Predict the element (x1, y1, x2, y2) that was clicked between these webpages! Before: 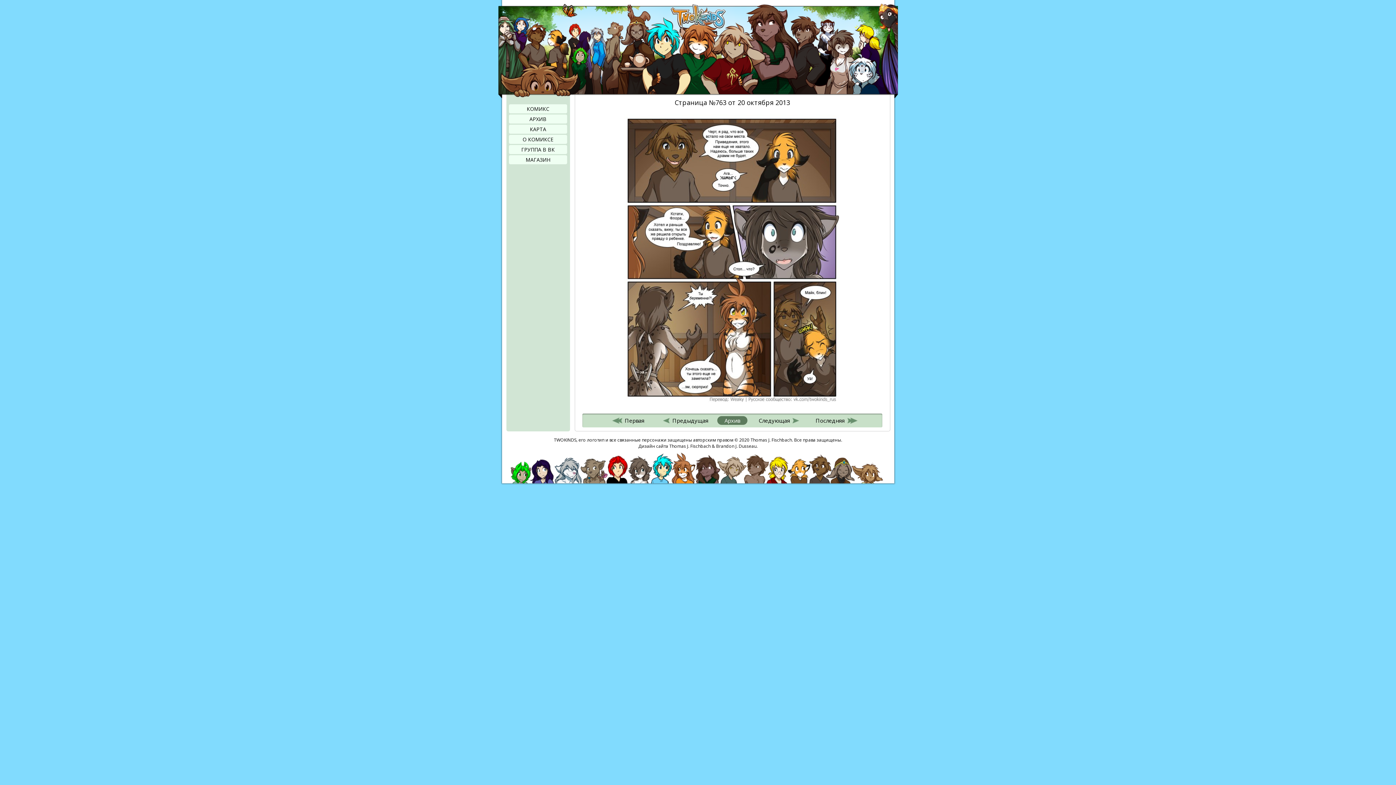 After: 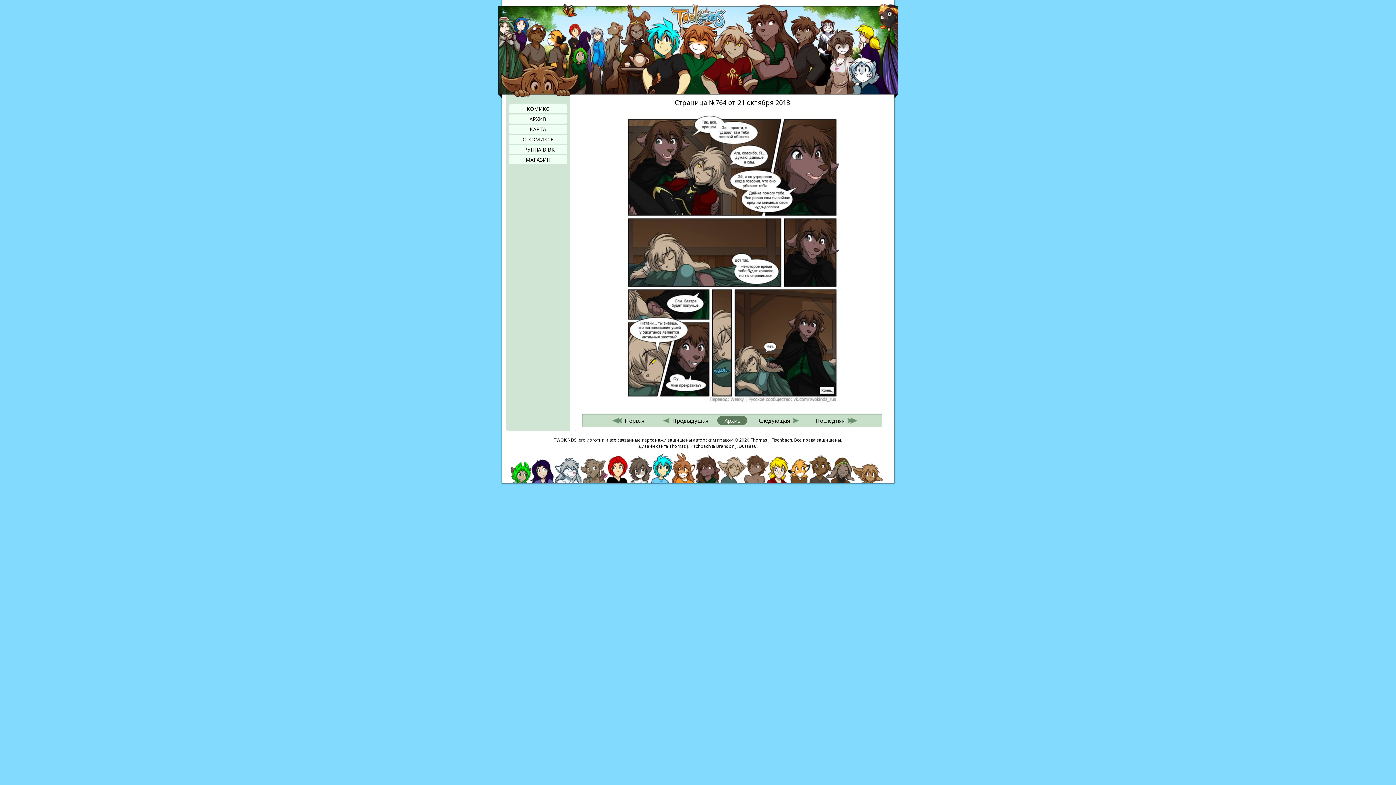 Action: bbox: (752, 416, 806, 425) label: Следующая